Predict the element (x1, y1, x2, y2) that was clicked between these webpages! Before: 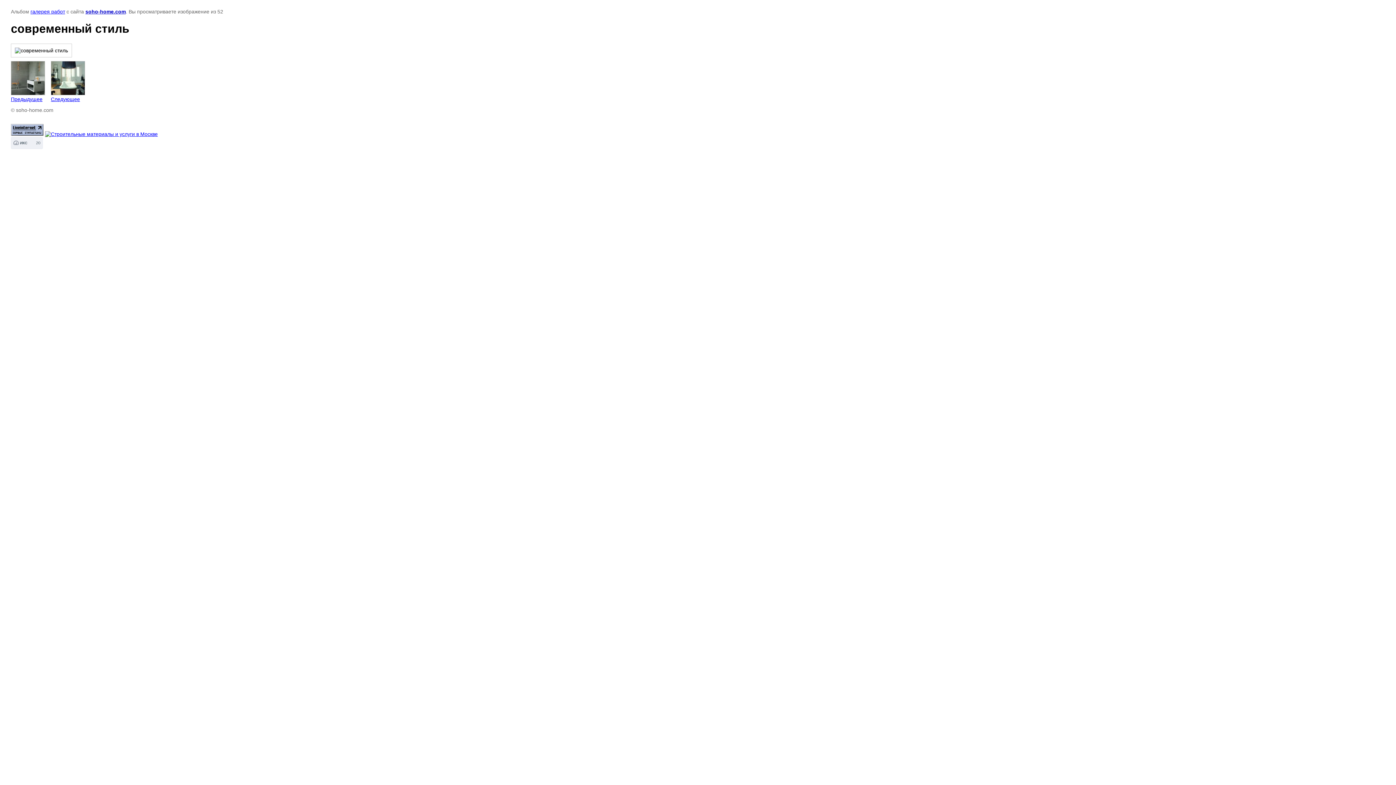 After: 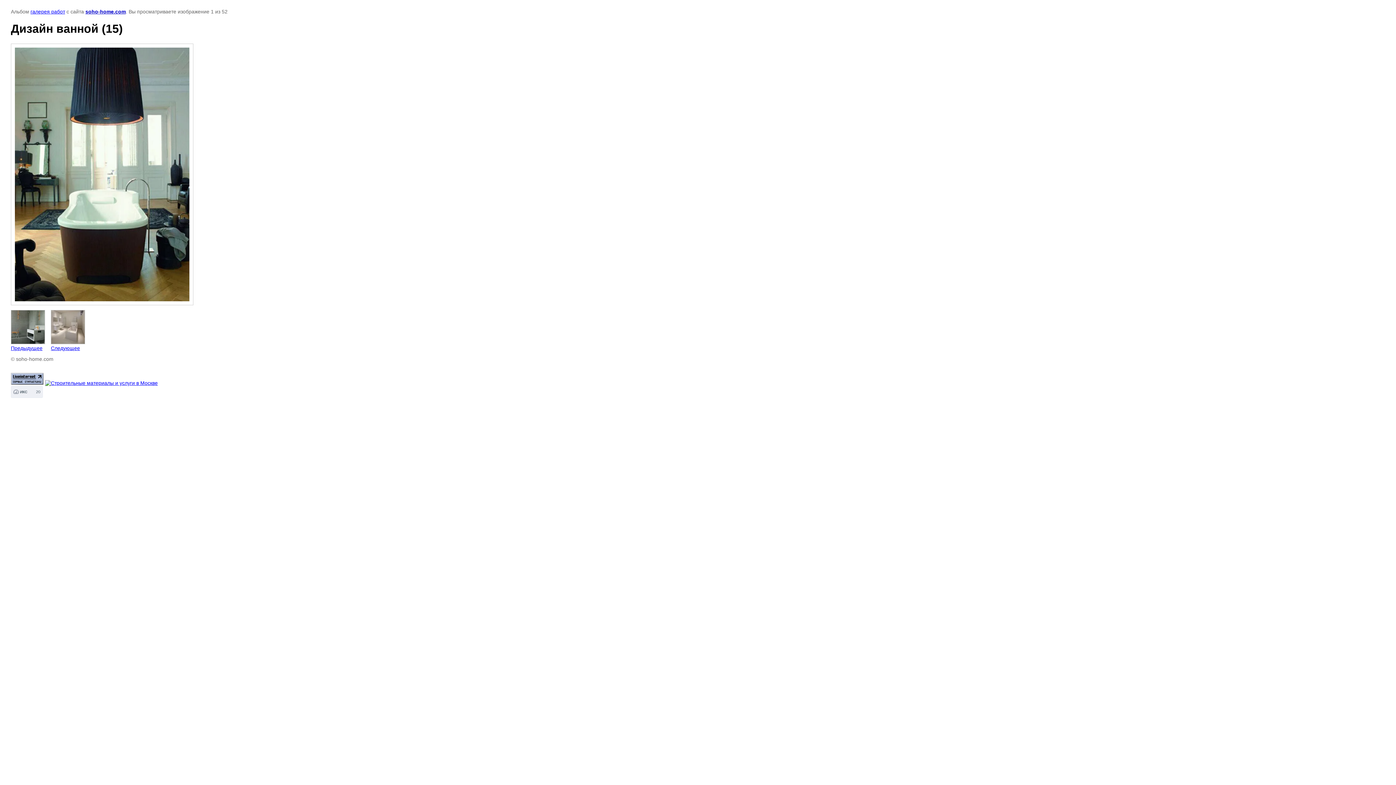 Action: label: 
Следующее bbox: (50, 61, 85, 102)